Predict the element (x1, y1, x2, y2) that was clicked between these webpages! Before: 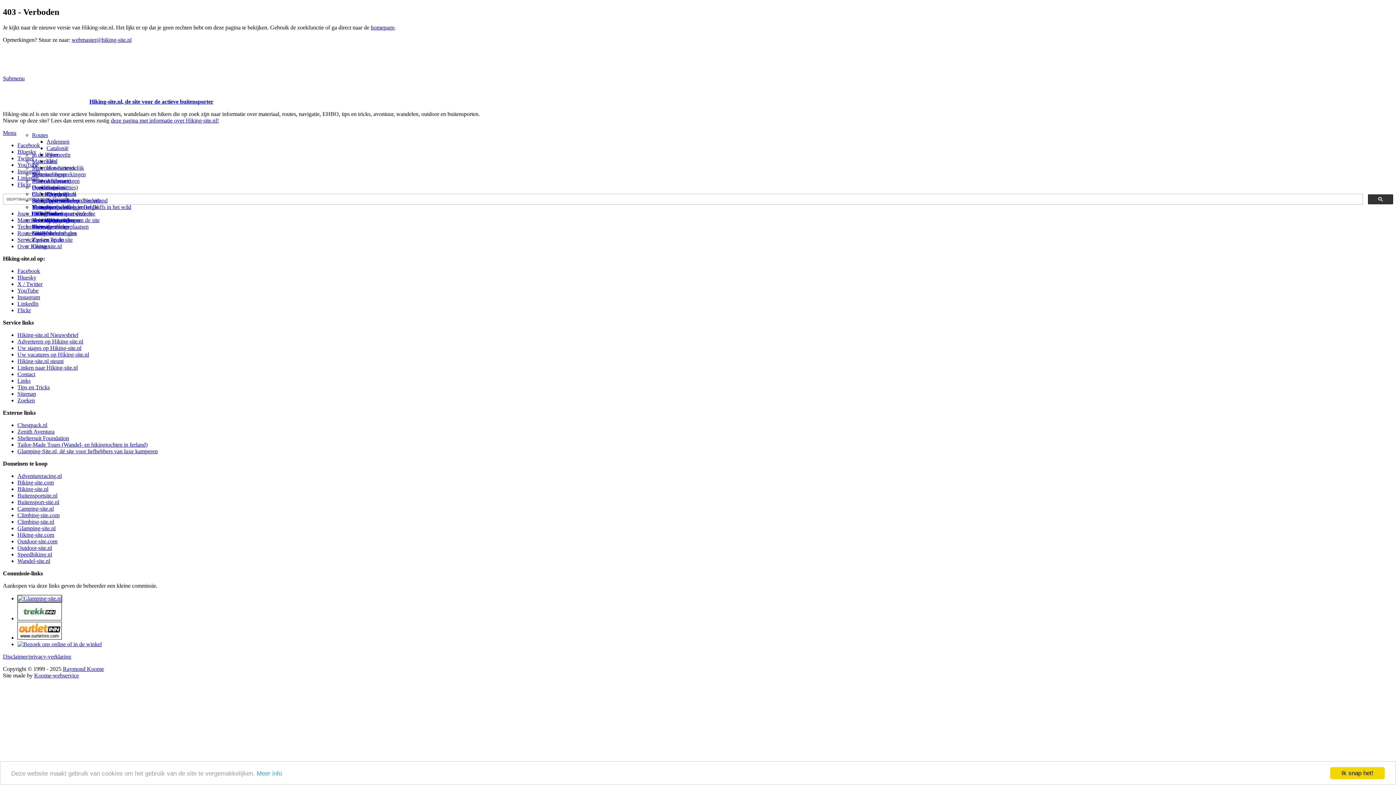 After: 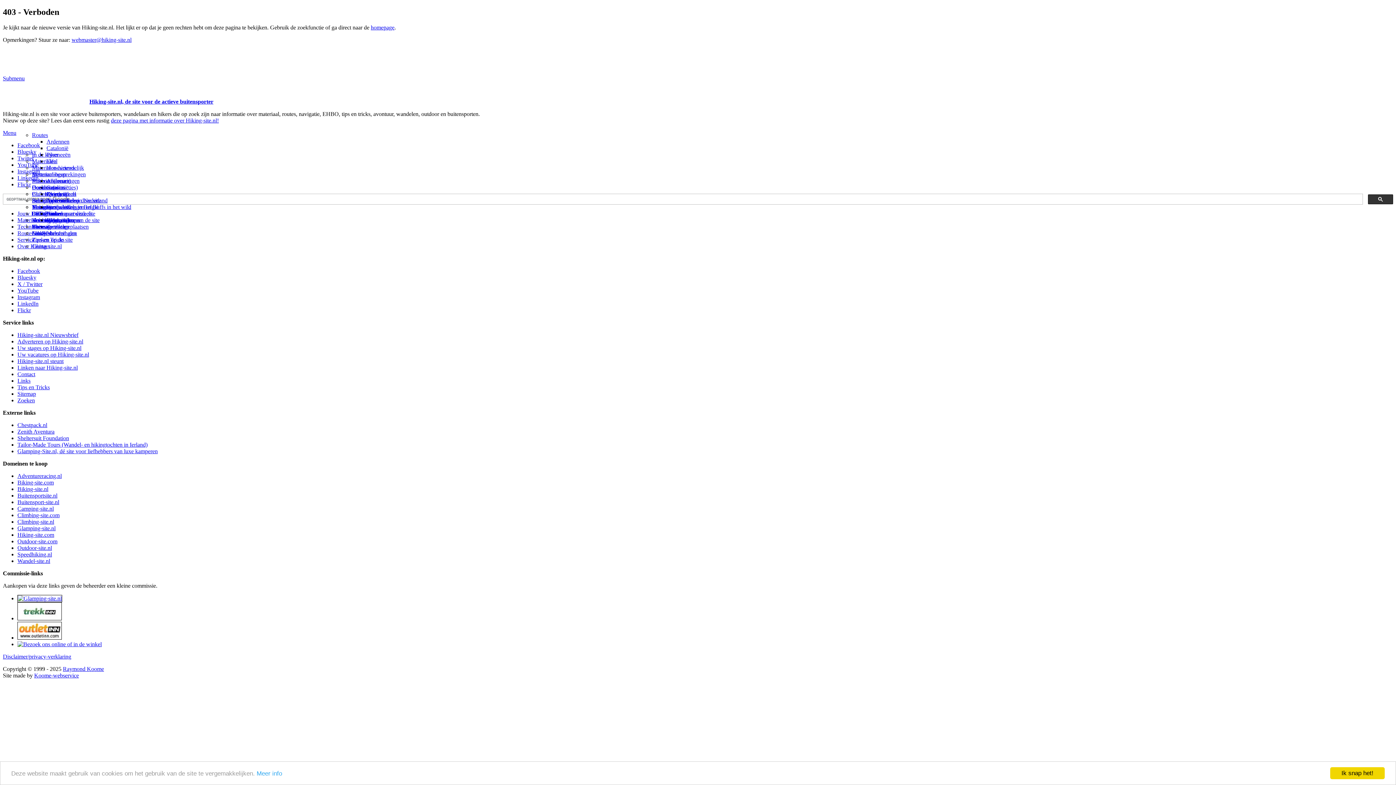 Action: label: Biking-site.nl bbox: (17, 486, 48, 492)